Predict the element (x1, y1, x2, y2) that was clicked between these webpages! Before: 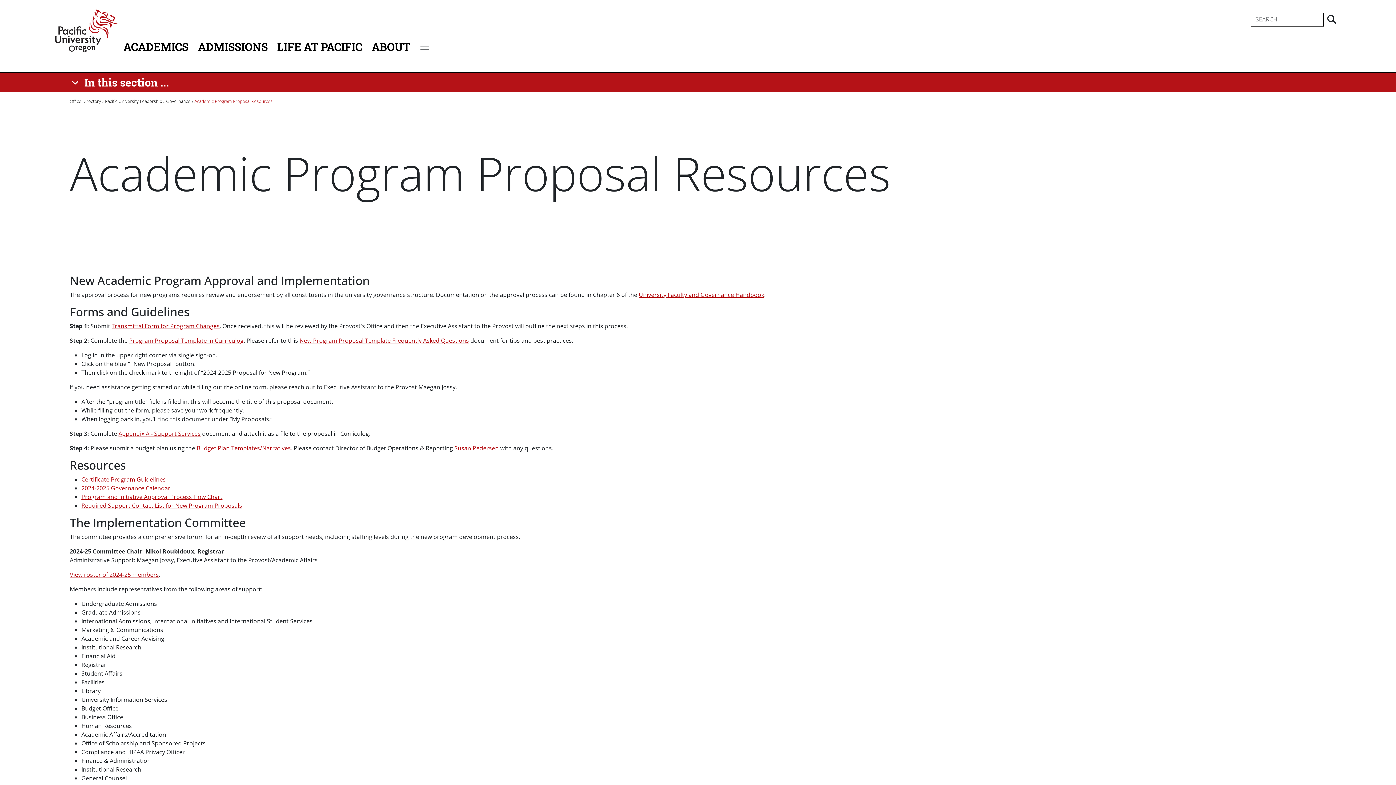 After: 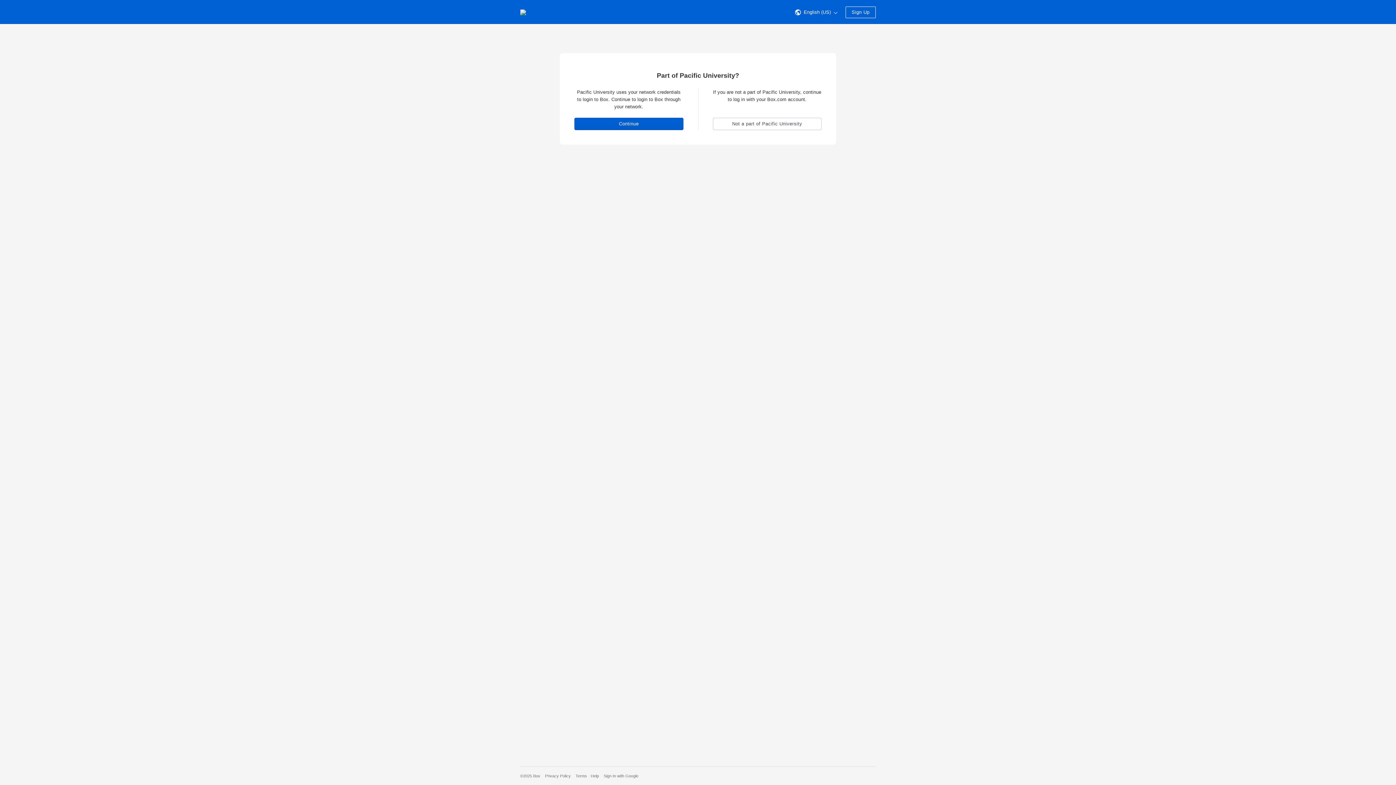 Action: label: Appendix A - Support Services bbox: (118, 429, 200, 437)